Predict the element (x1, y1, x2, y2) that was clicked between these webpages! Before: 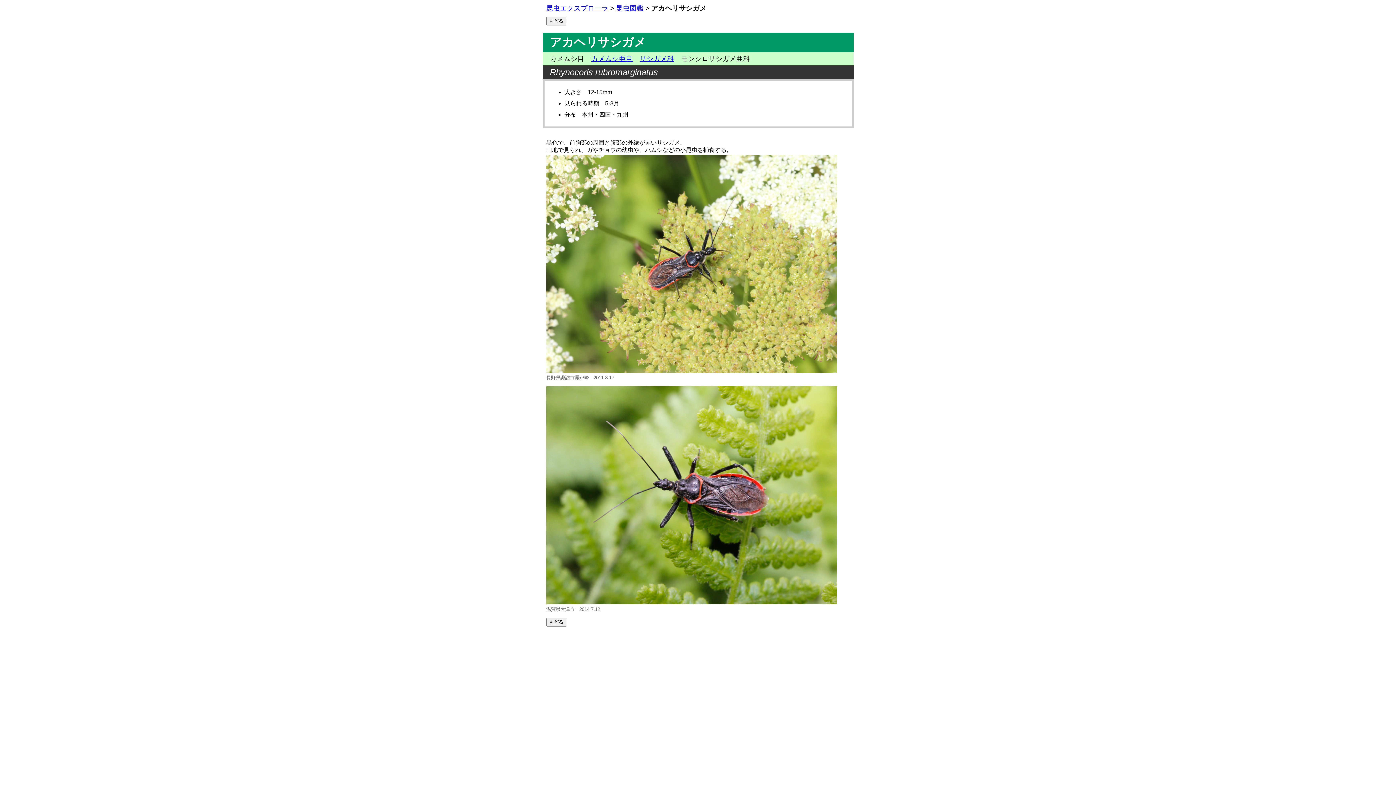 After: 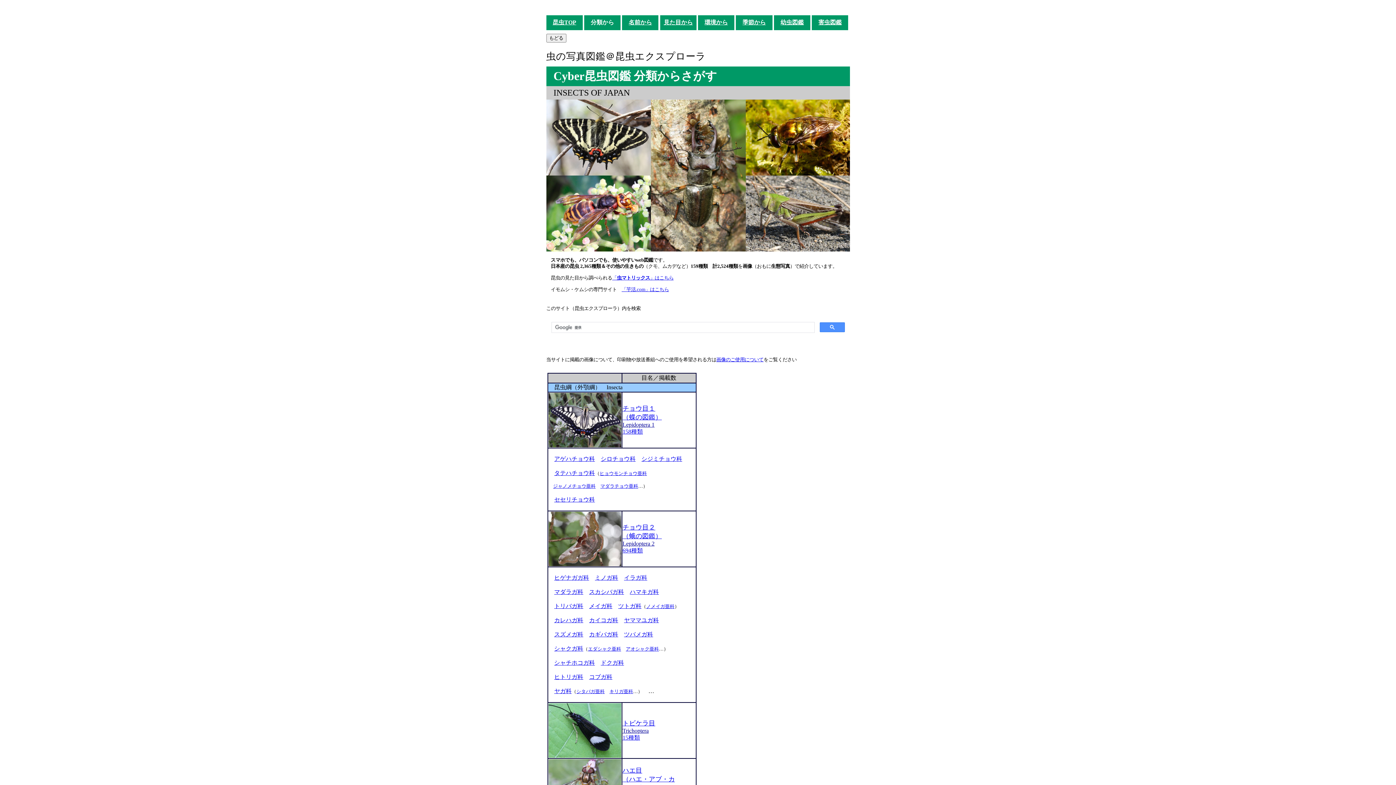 Action: bbox: (616, 4, 643, 12) label: 昆虫図鑑